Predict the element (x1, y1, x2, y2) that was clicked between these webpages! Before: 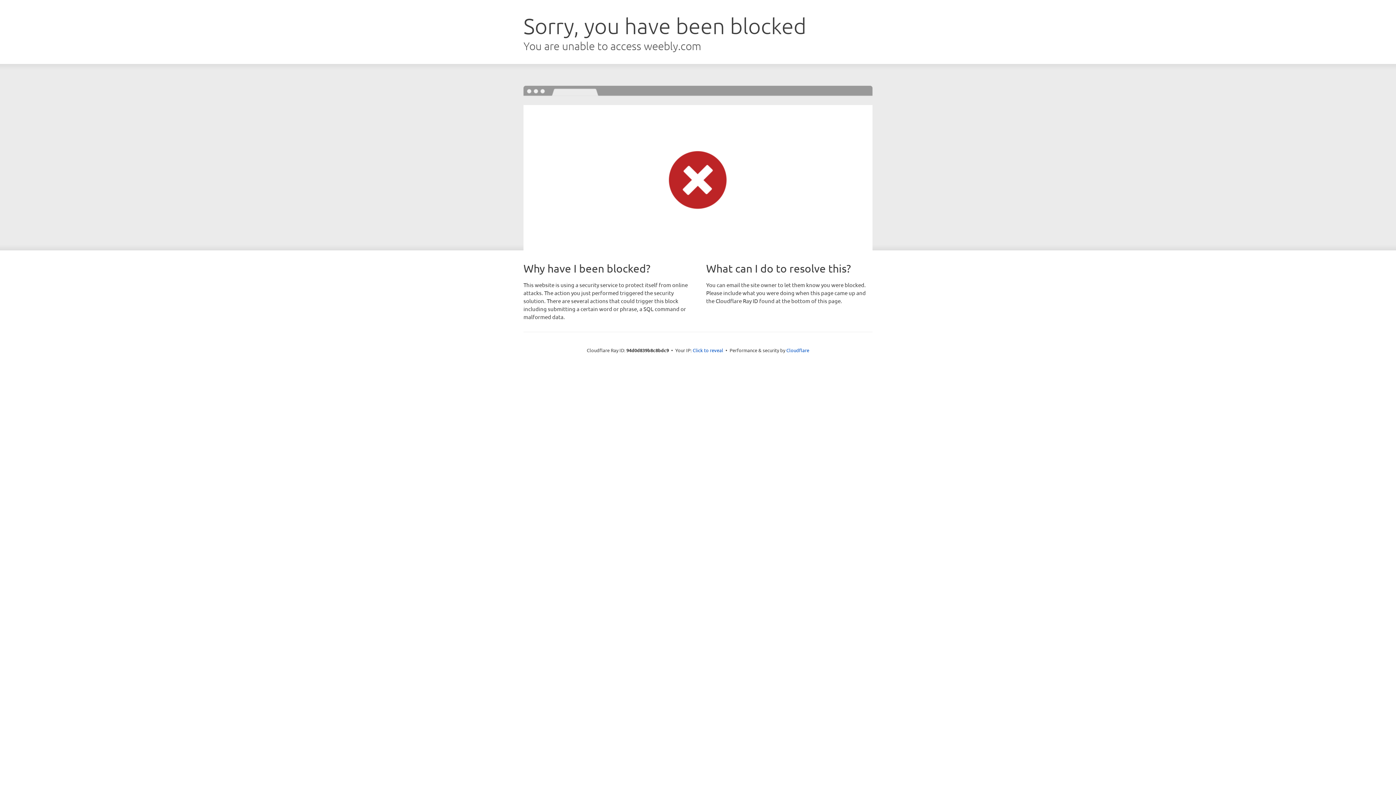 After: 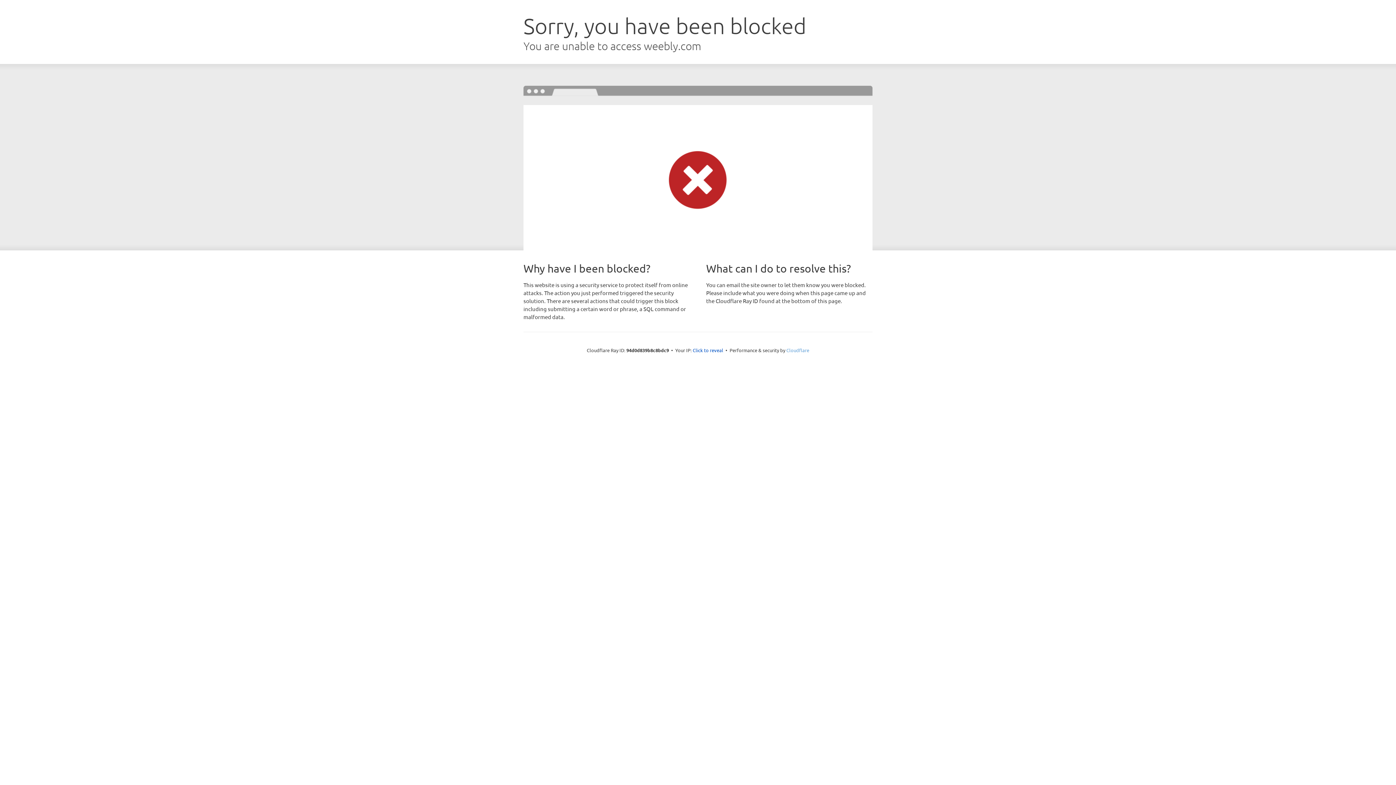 Action: label: Cloudflare bbox: (786, 347, 809, 353)